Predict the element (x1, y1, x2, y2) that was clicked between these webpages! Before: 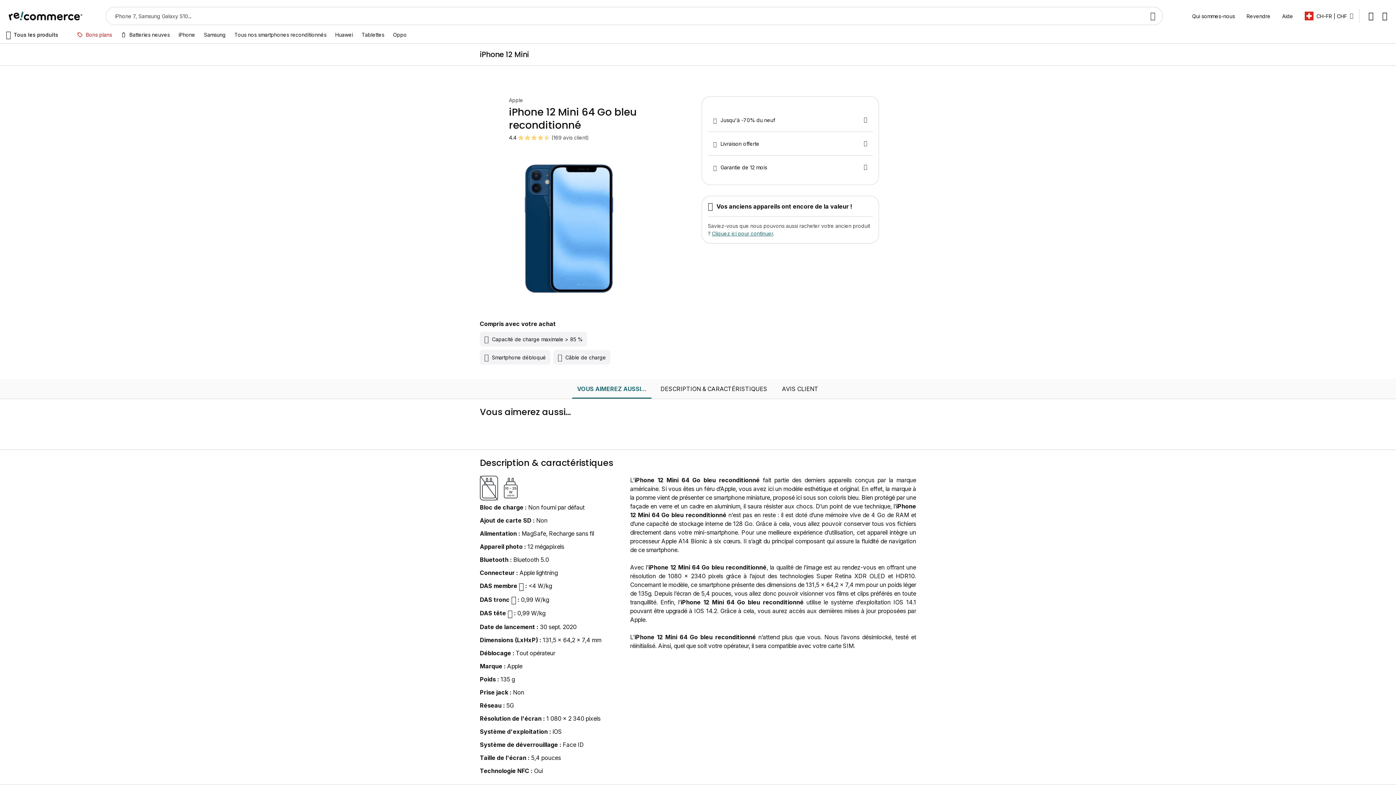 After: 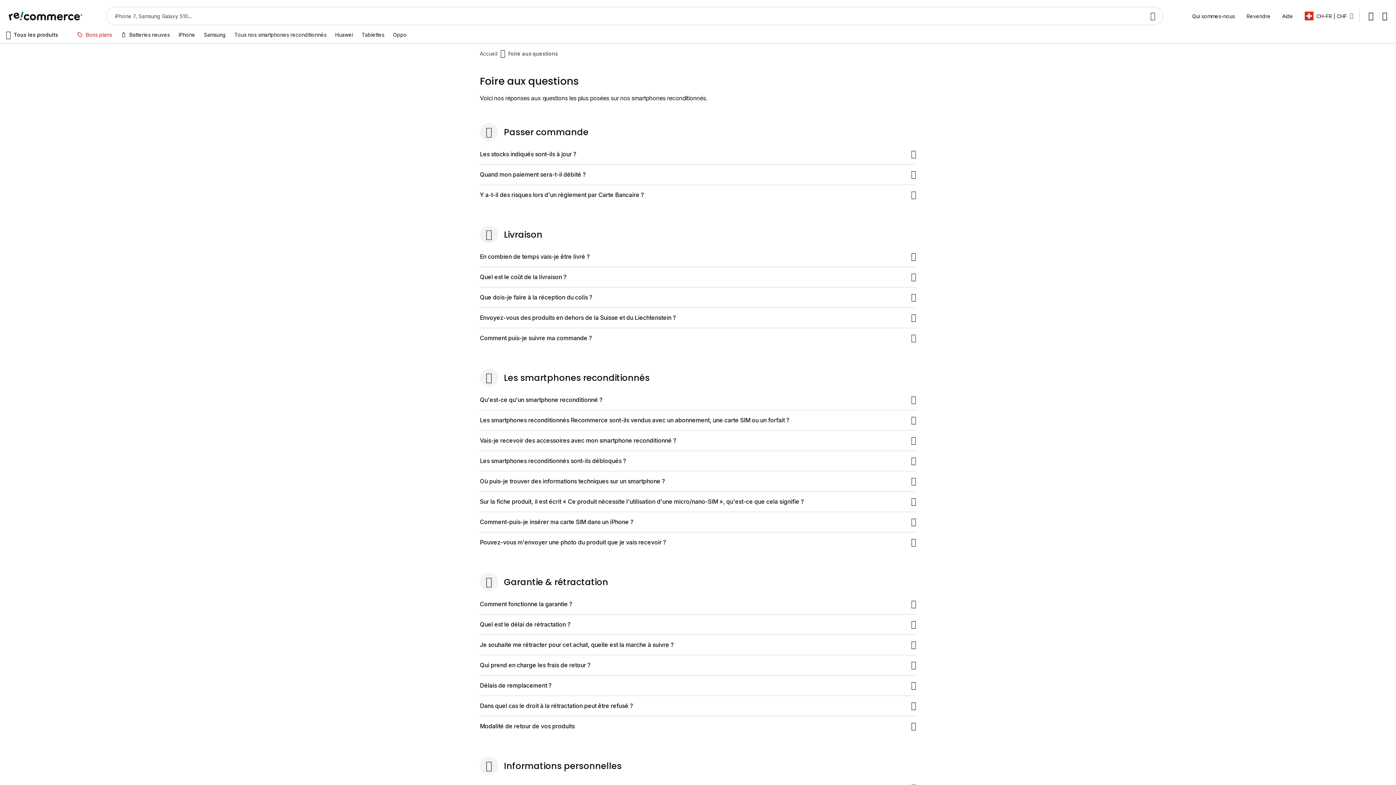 Action: label: Aide bbox: (1276, 9, 1299, 22)